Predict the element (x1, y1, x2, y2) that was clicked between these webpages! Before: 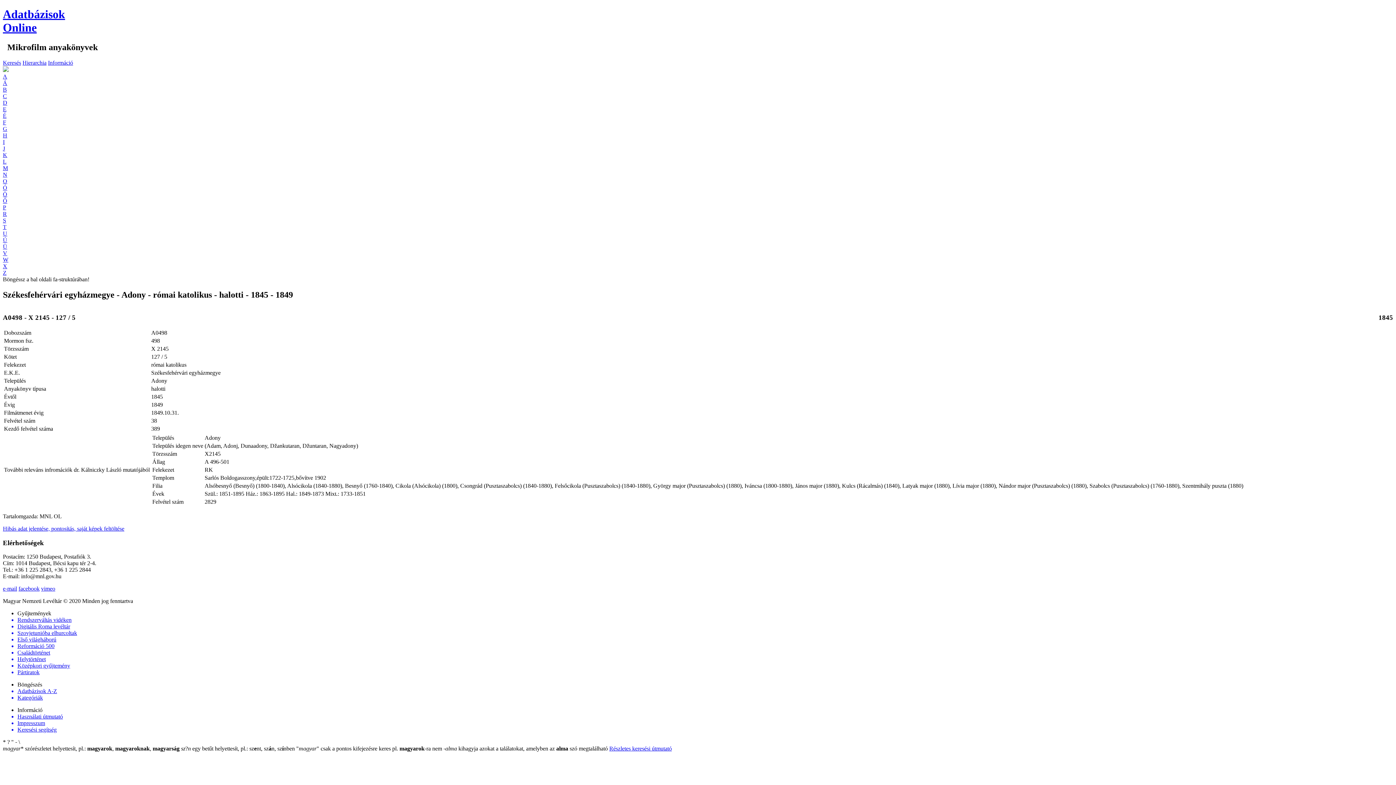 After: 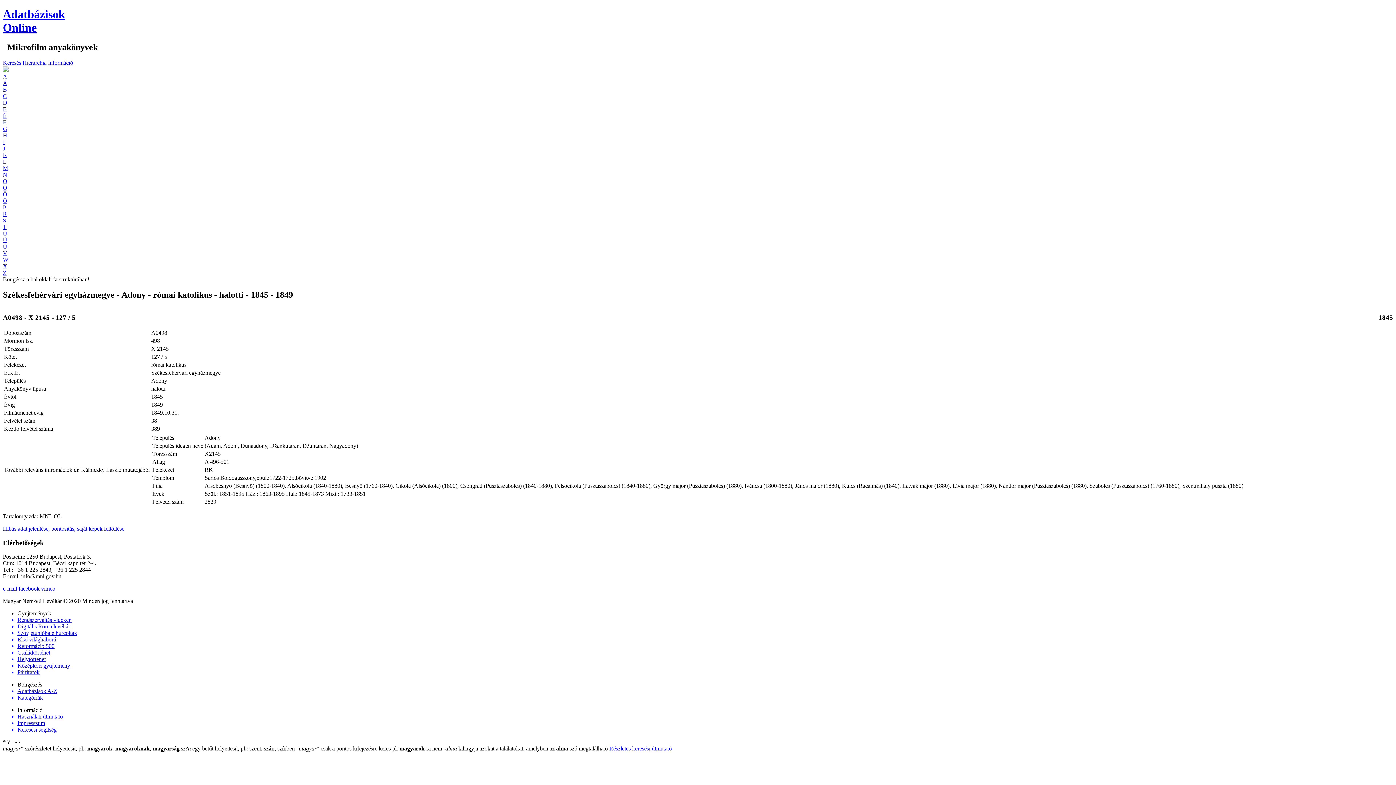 Action: bbox: (2, 197, 7, 203) label: Ő